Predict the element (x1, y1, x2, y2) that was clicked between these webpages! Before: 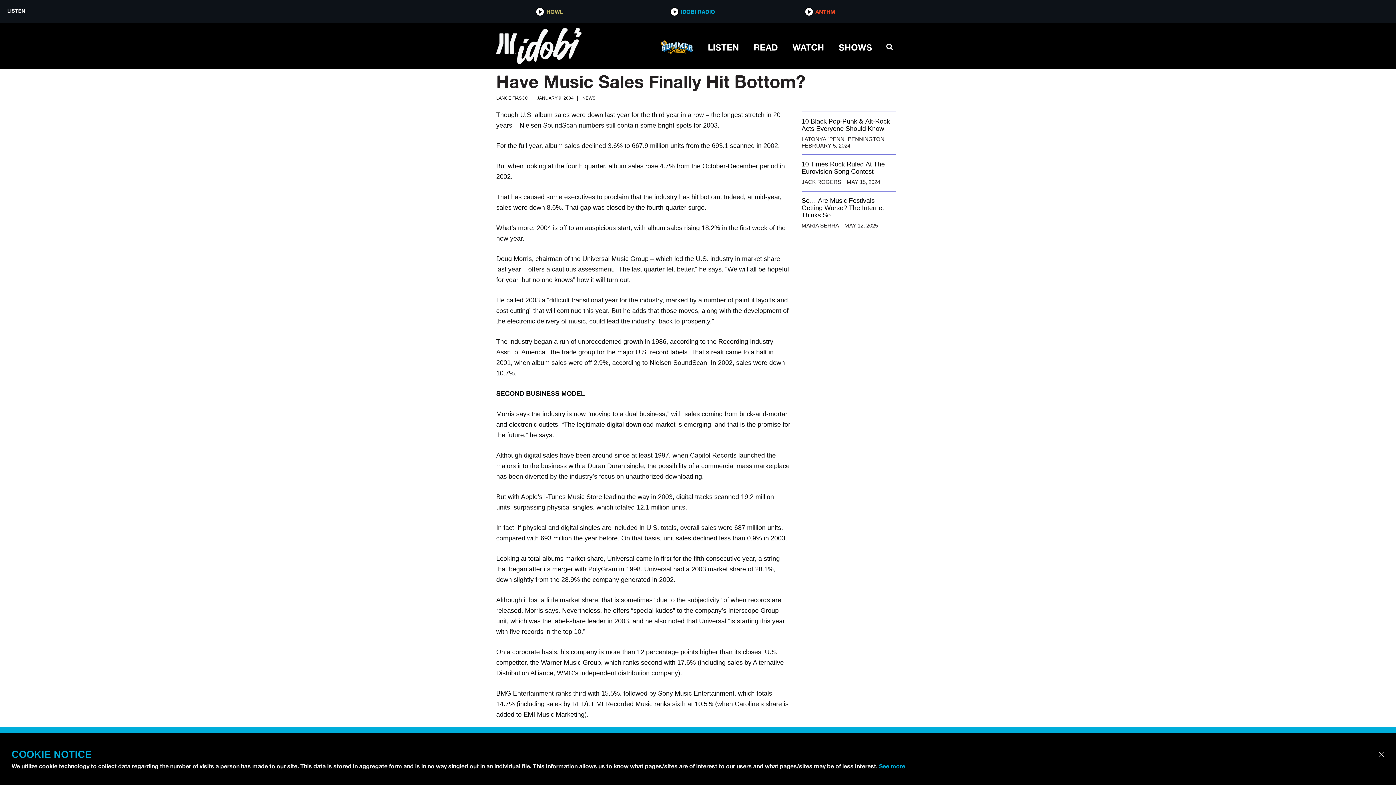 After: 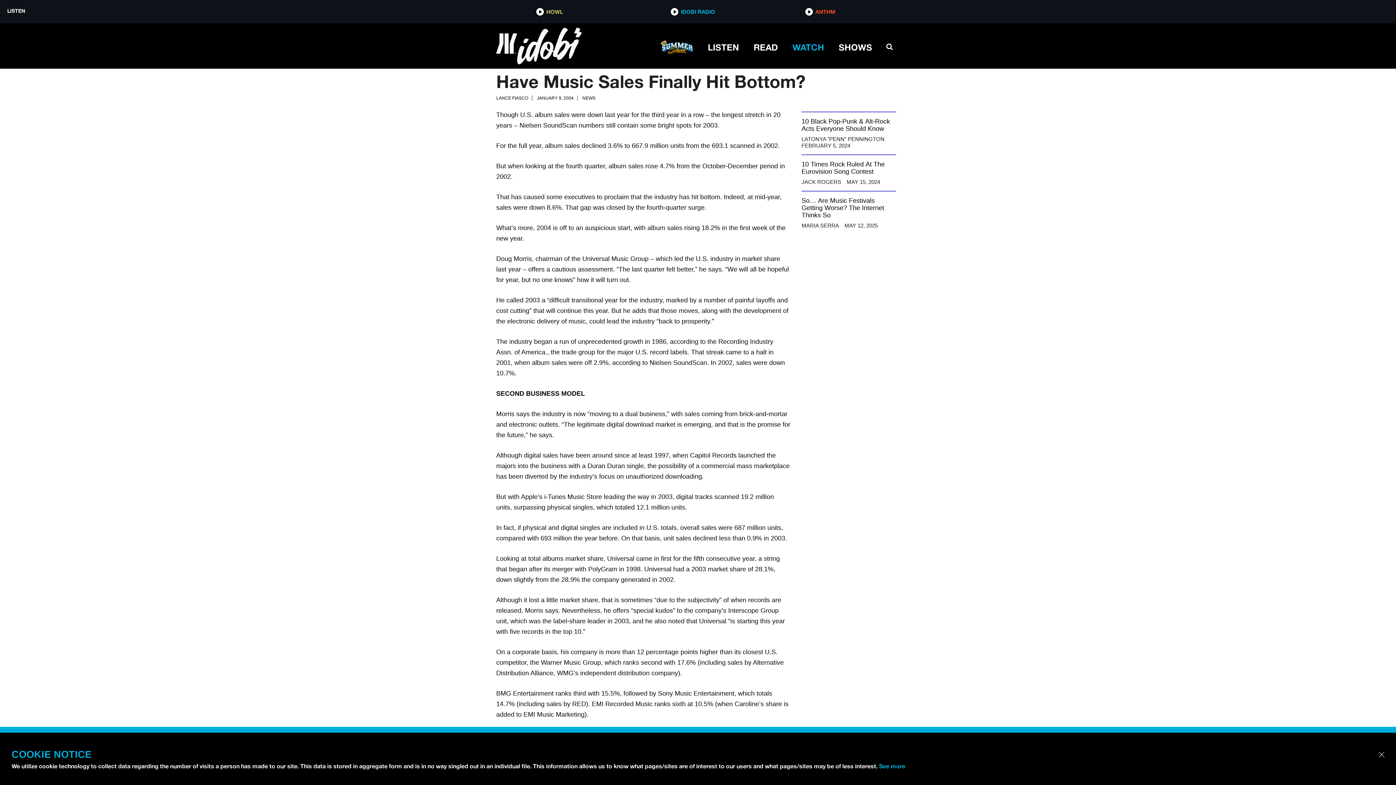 Action: label: WATCH bbox: (792, 37, 824, 56)